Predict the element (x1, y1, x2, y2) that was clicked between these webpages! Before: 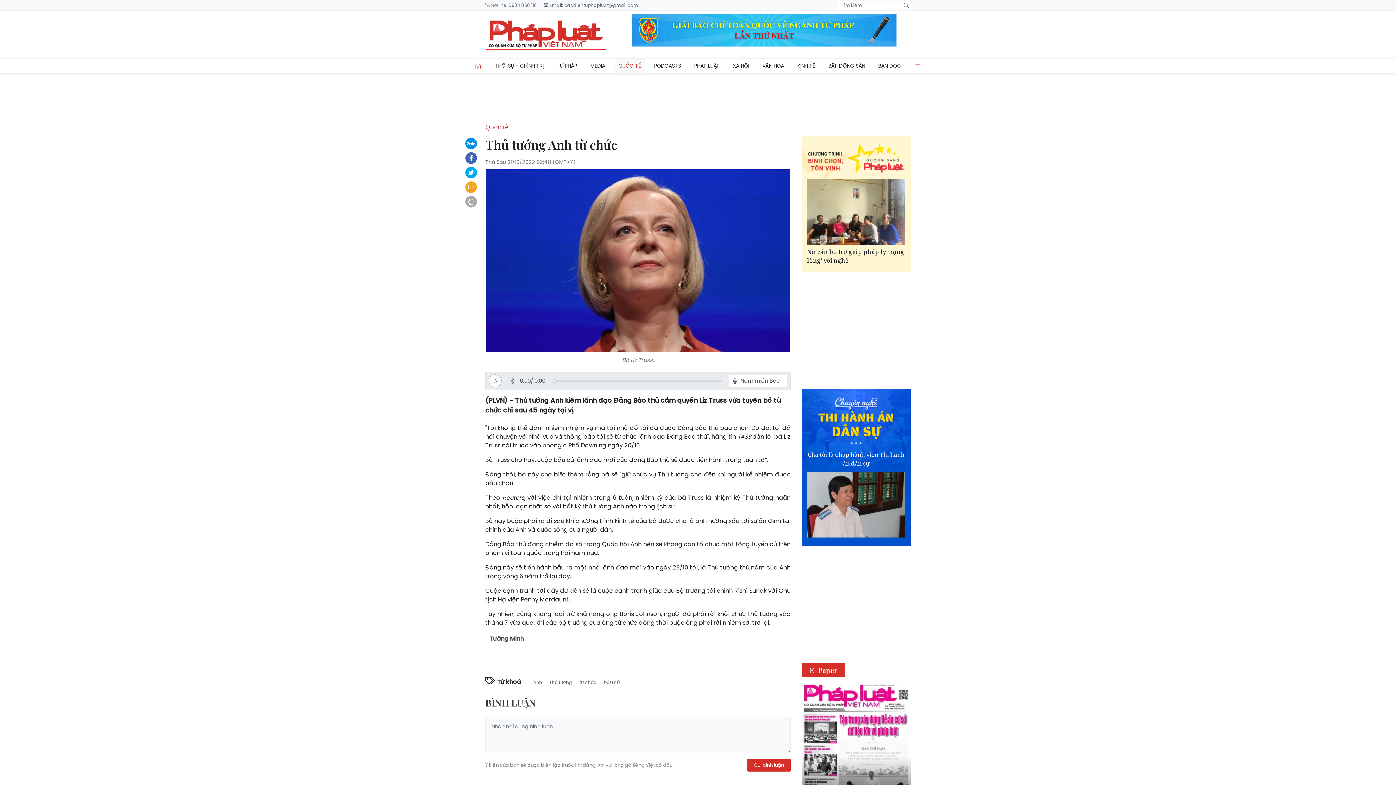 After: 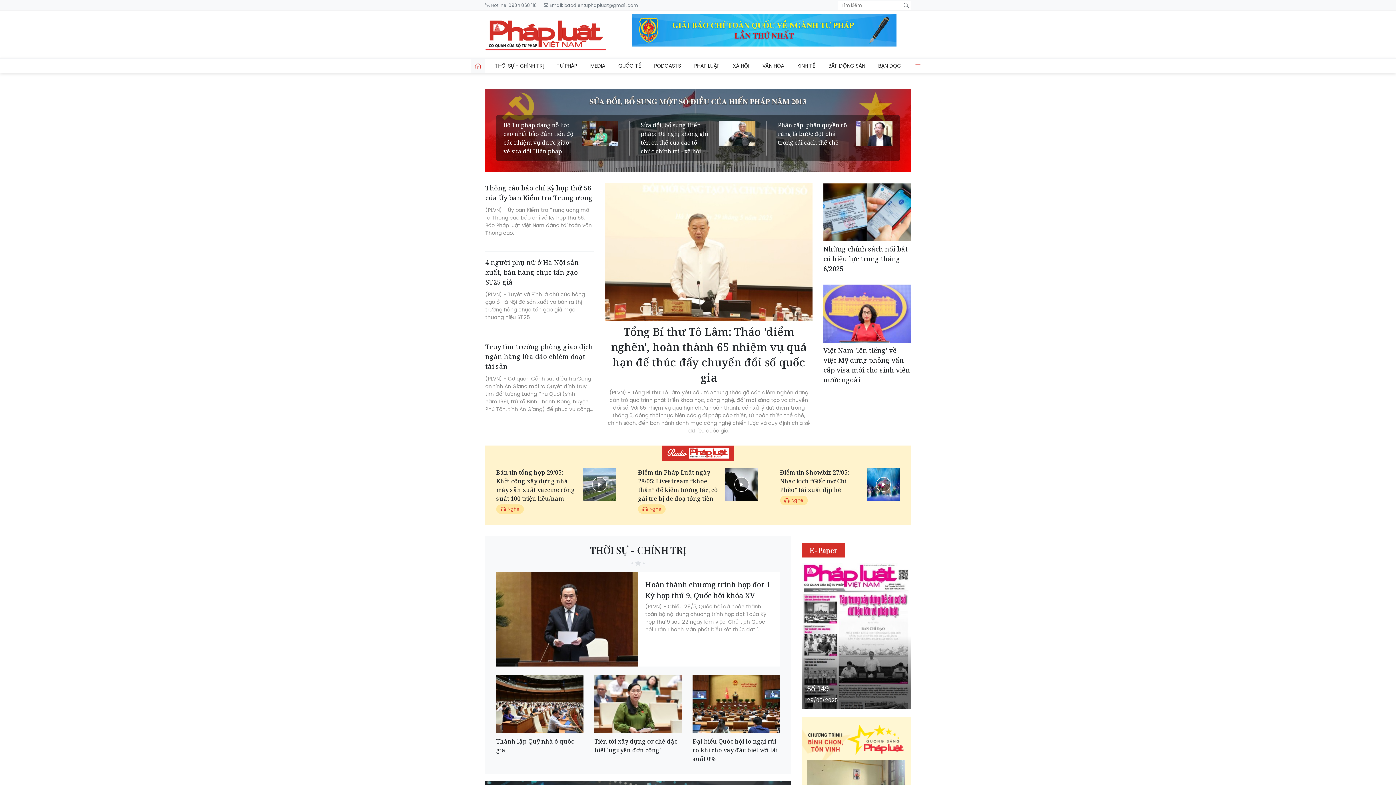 Action: bbox: (470, 58, 485, 73)